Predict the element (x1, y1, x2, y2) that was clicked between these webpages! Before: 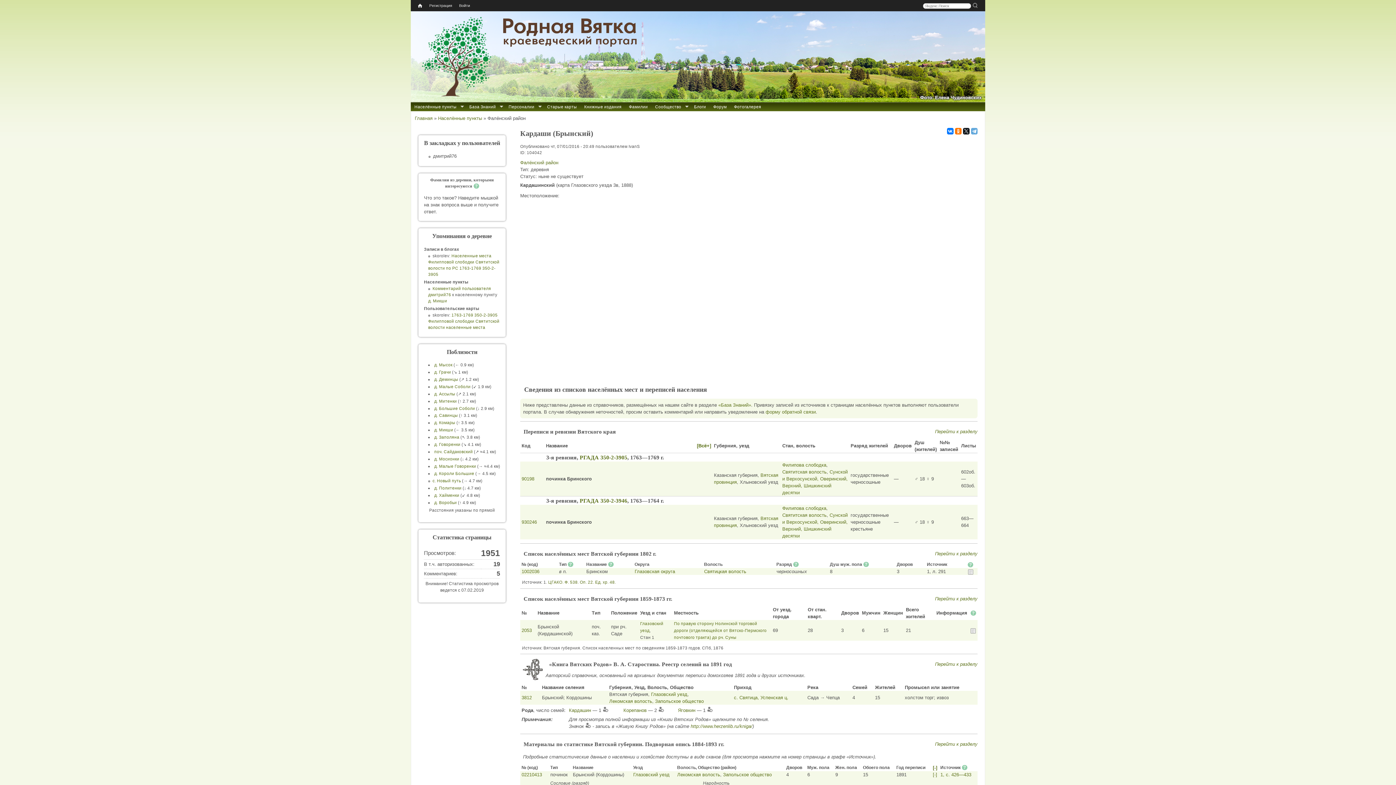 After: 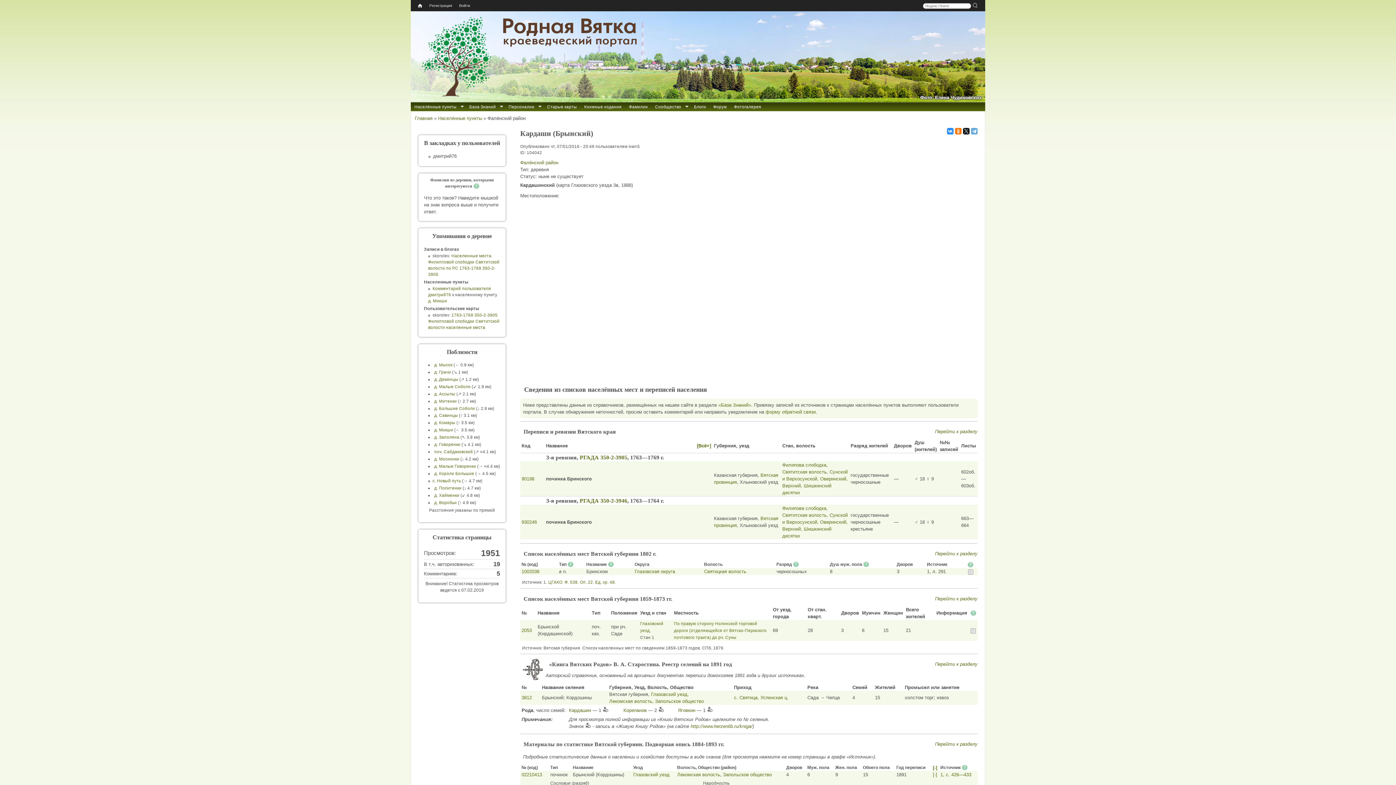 Action: bbox: (947, 127, 953, 134)